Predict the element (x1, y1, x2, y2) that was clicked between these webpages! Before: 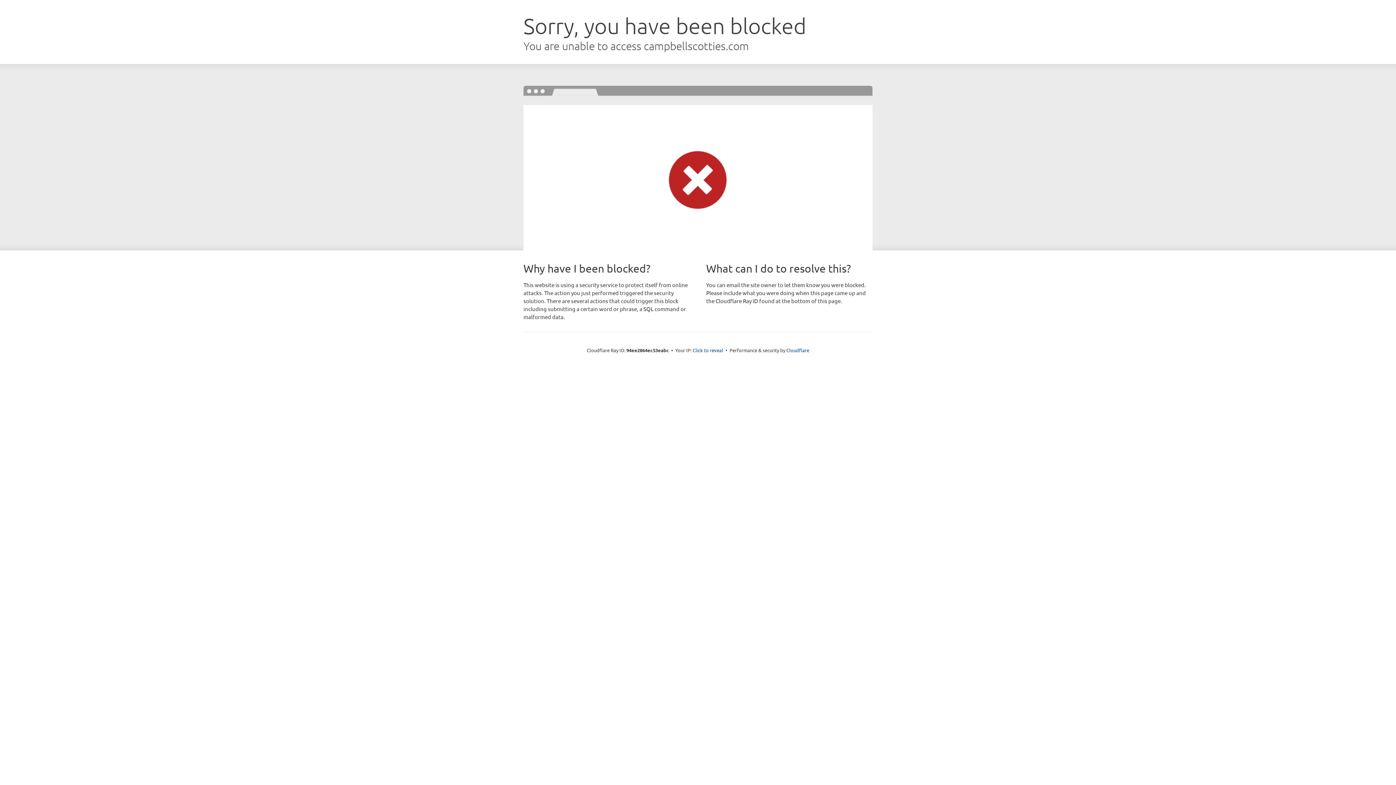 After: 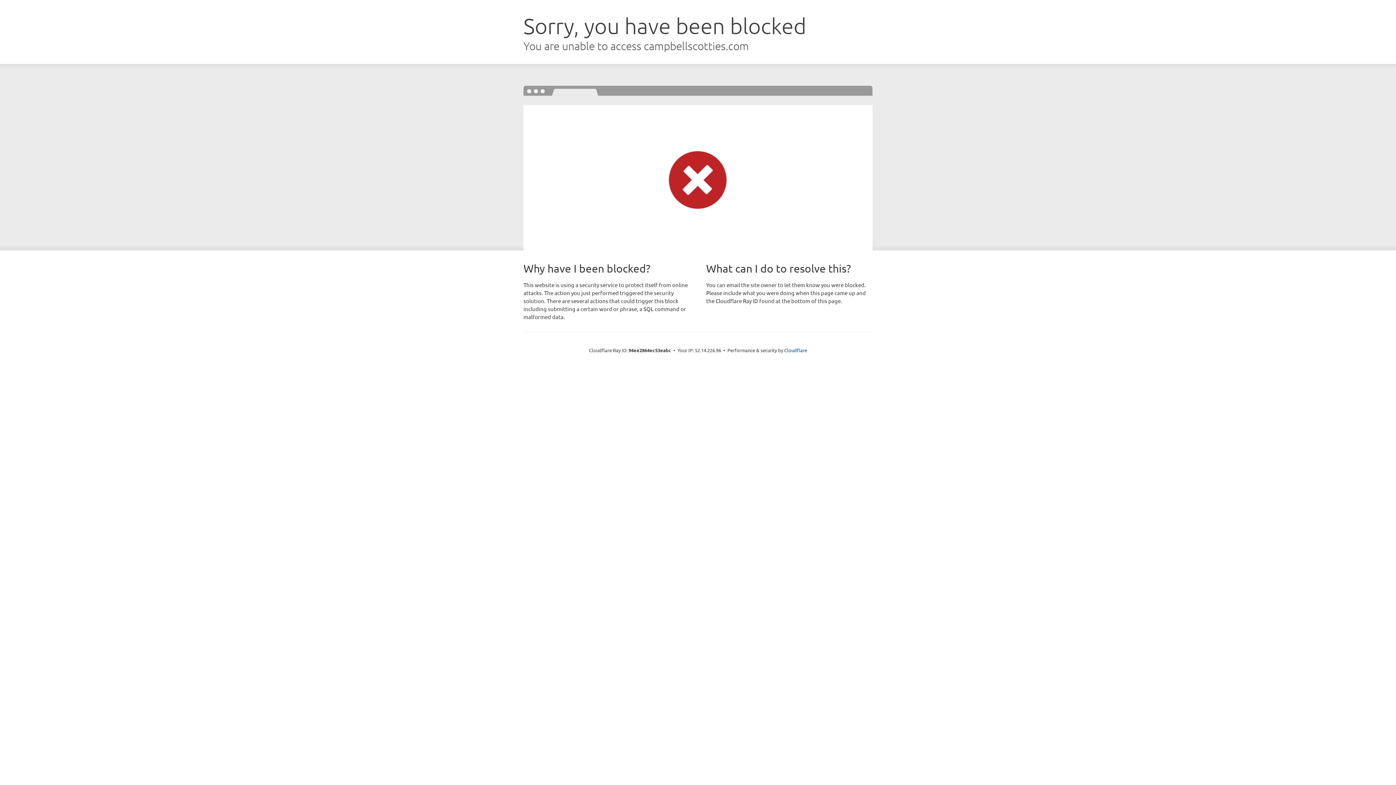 Action: label: Click to reveal bbox: (692, 346, 723, 353)